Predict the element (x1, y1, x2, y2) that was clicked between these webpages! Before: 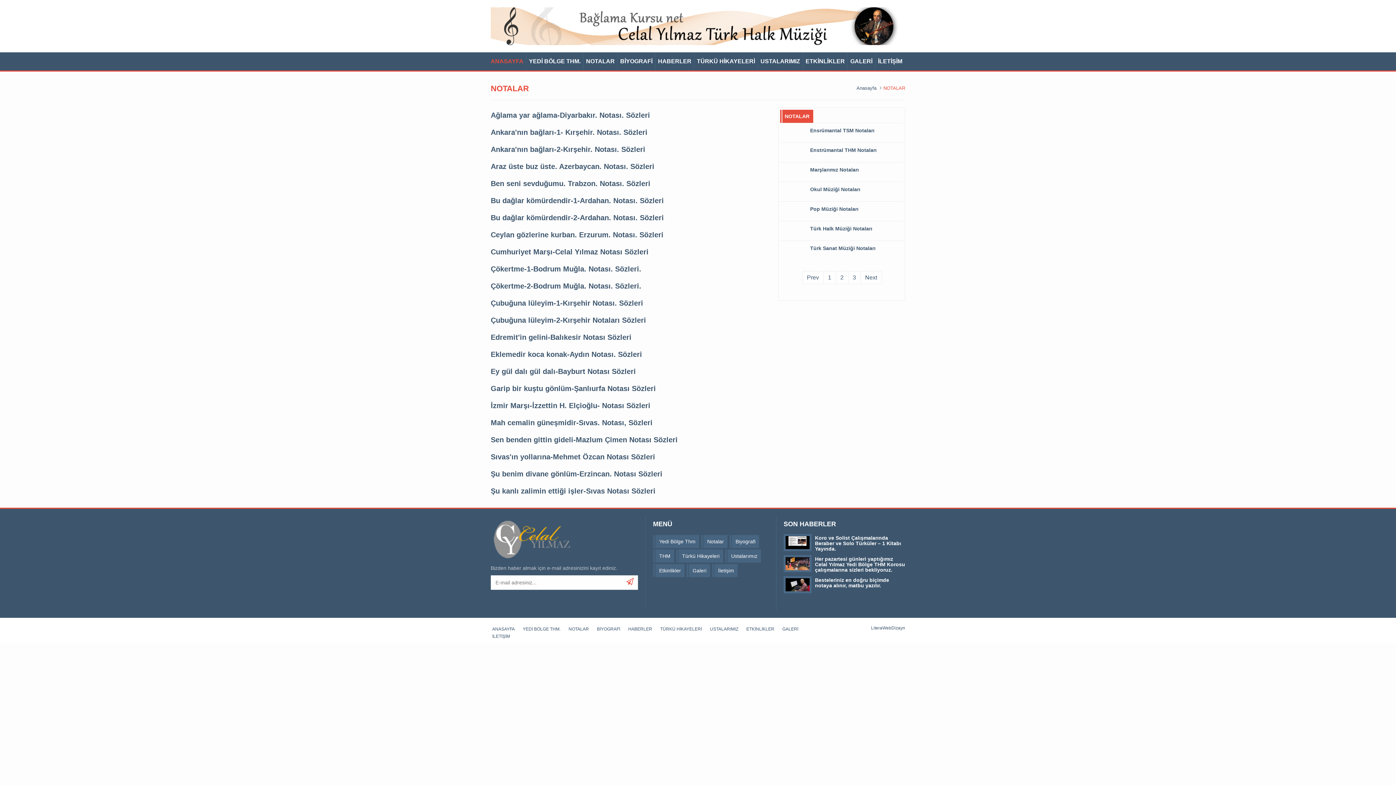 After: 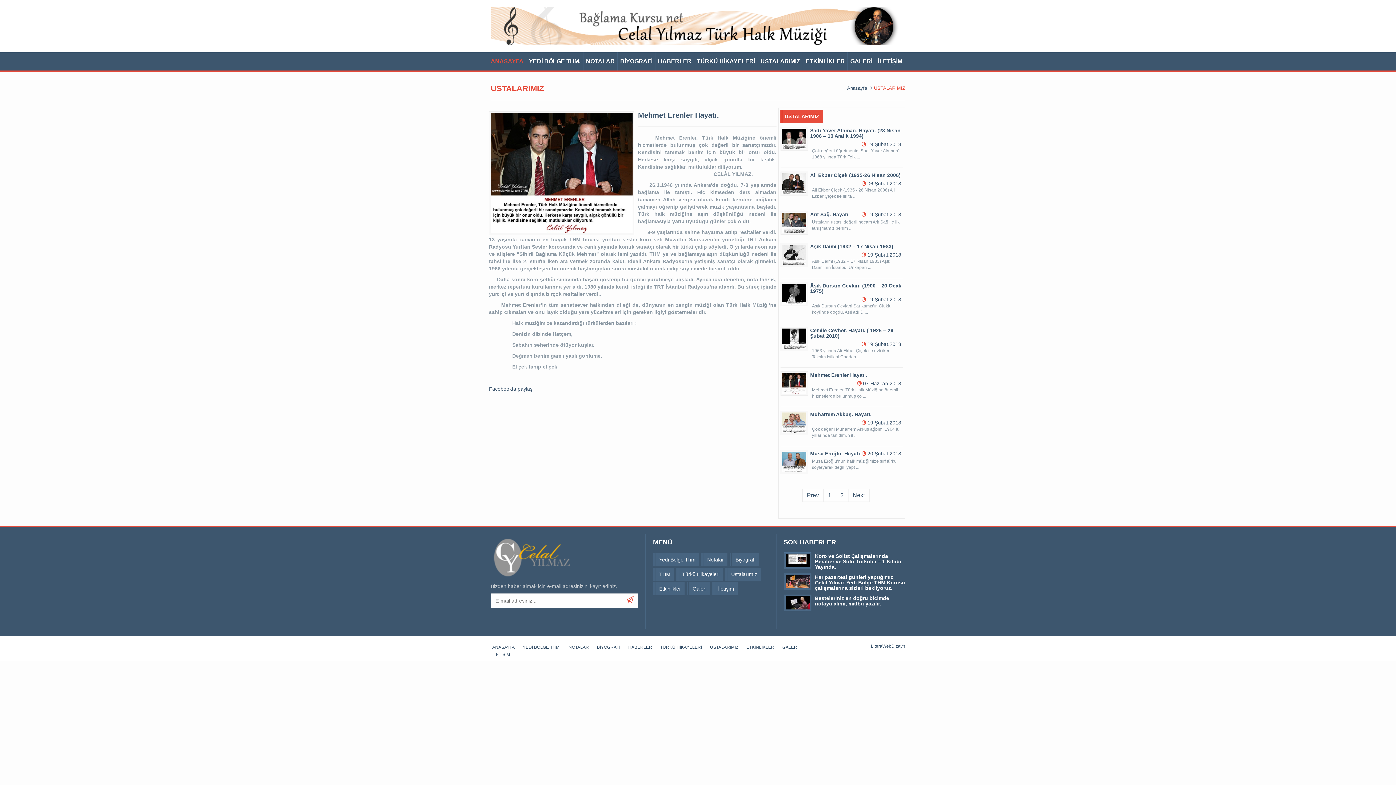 Action: label: USTALARIMIZ bbox: (708, 627, 740, 632)